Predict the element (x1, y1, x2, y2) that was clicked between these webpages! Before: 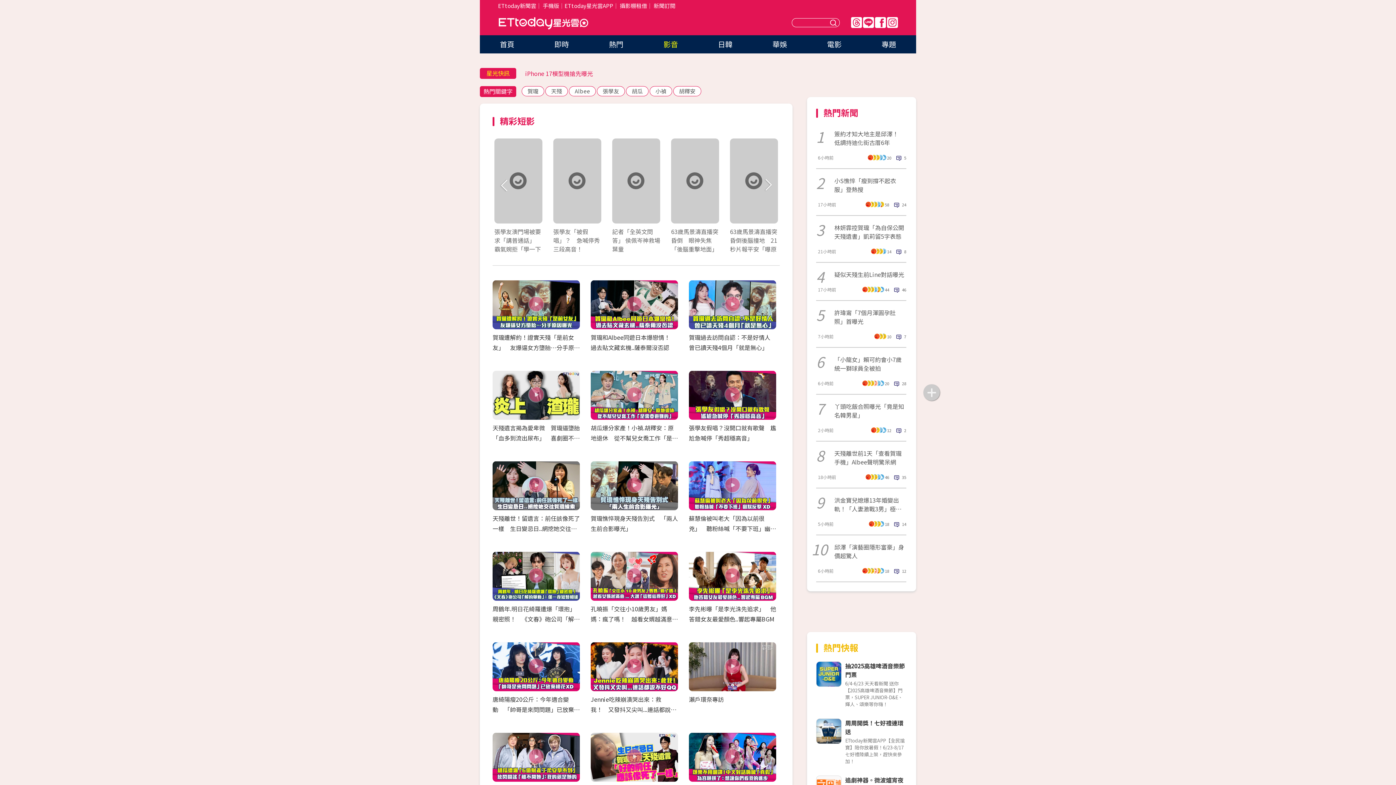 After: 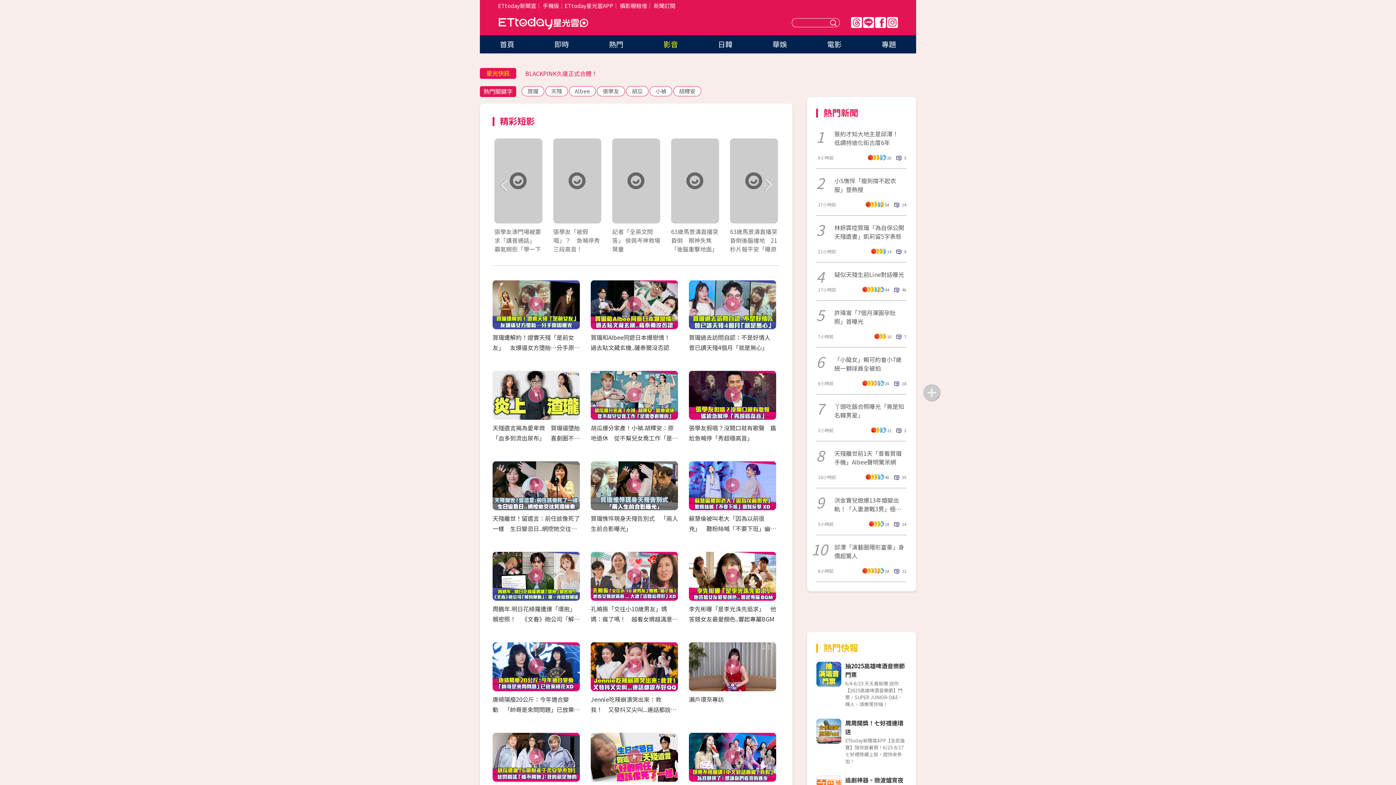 Action: bbox: (851, 17, 862, 28) label: Threads